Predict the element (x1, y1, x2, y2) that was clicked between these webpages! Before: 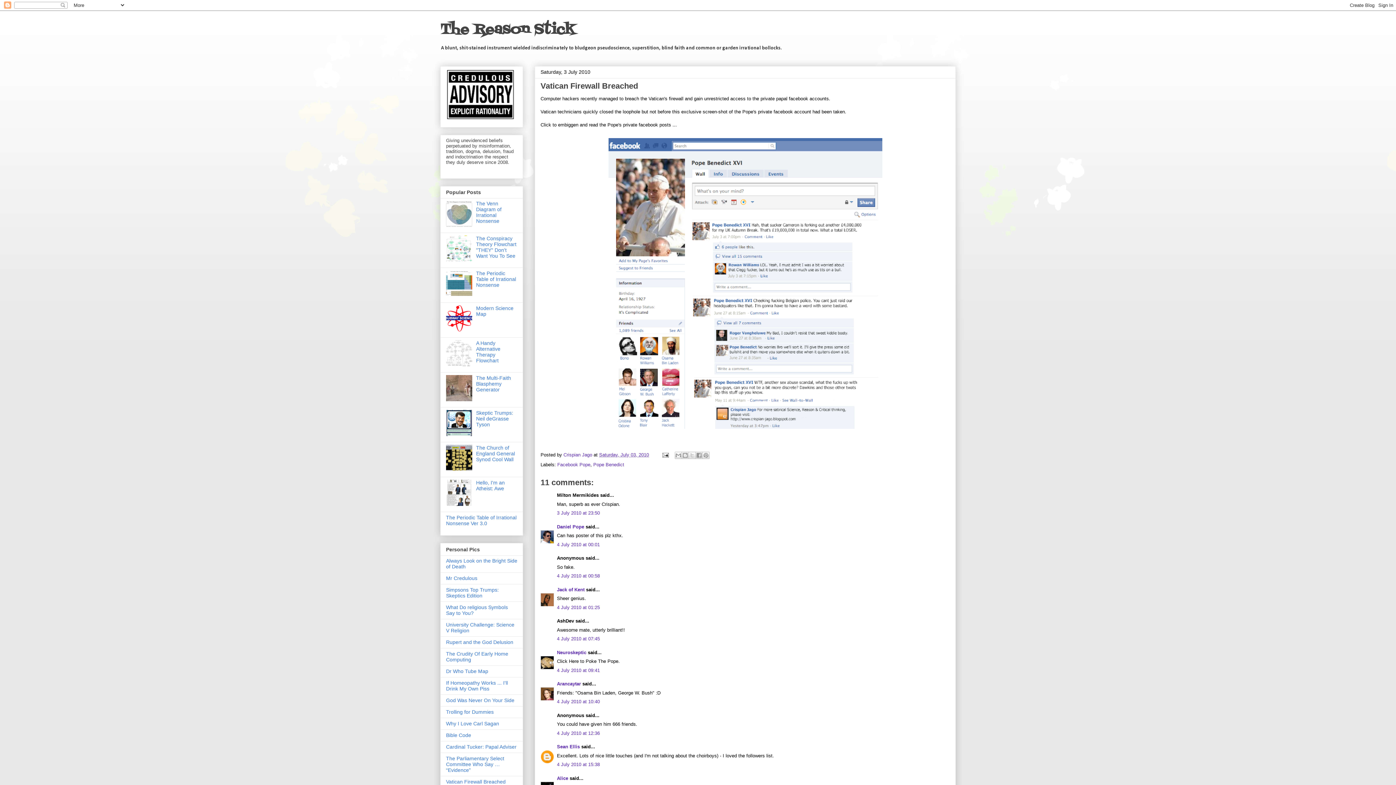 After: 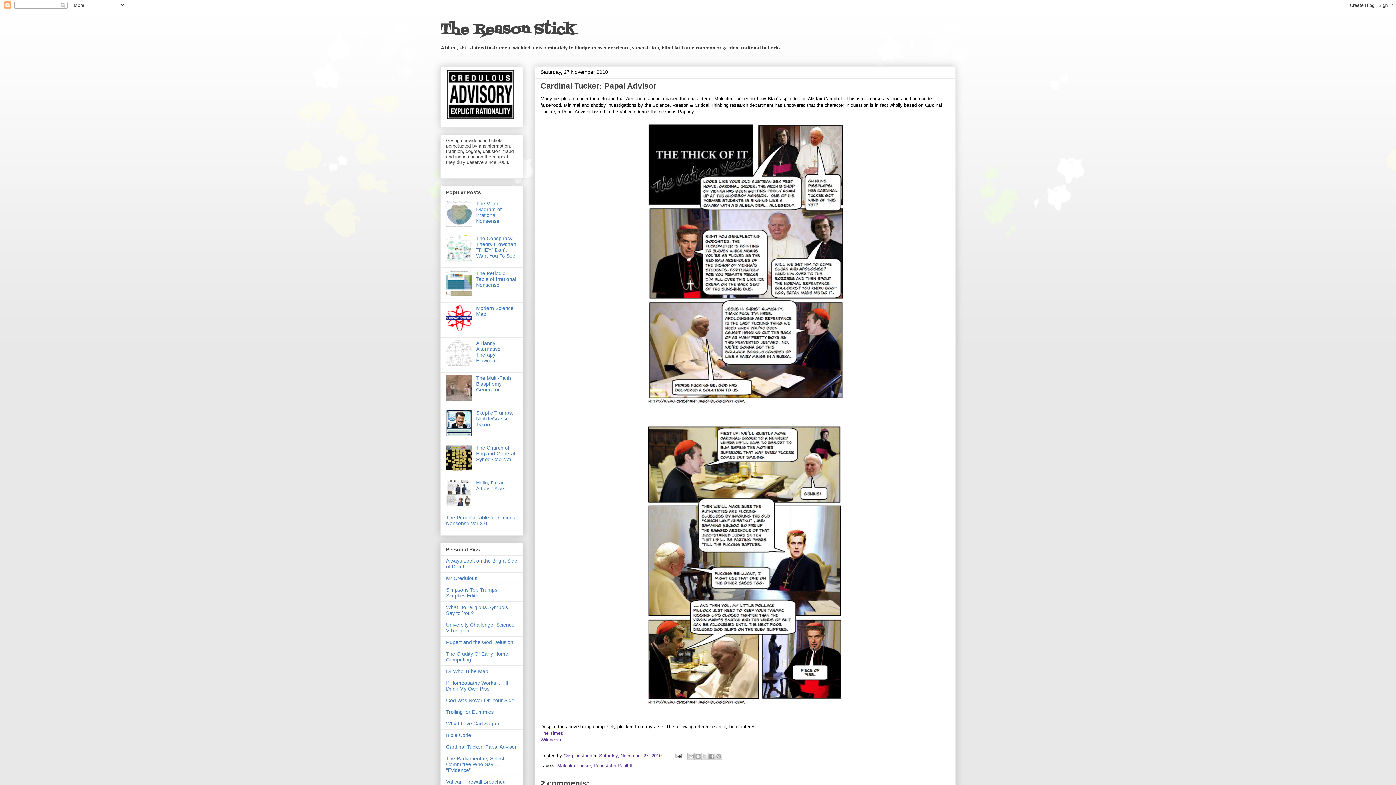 Action: label: Cardinal Tucker: Papal Adviser bbox: (446, 744, 516, 750)